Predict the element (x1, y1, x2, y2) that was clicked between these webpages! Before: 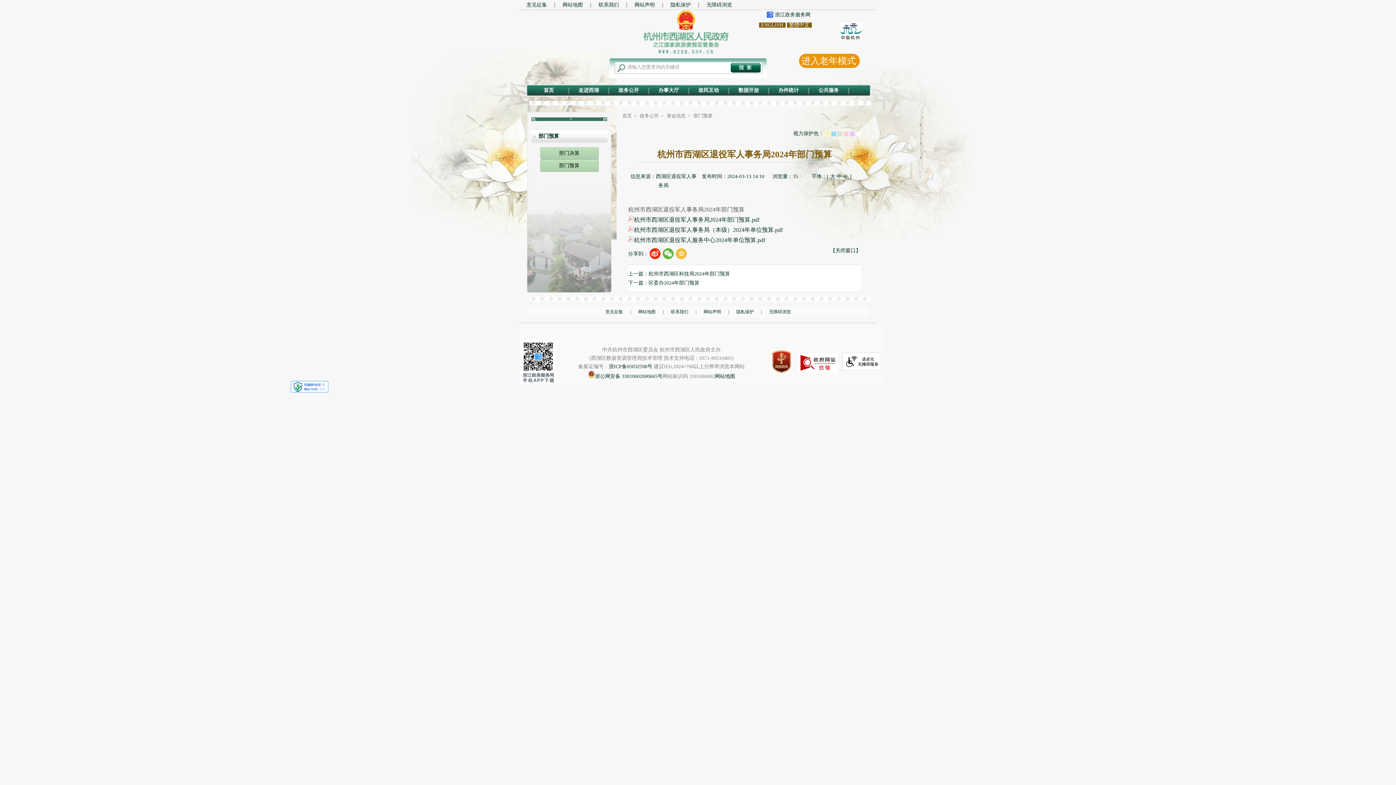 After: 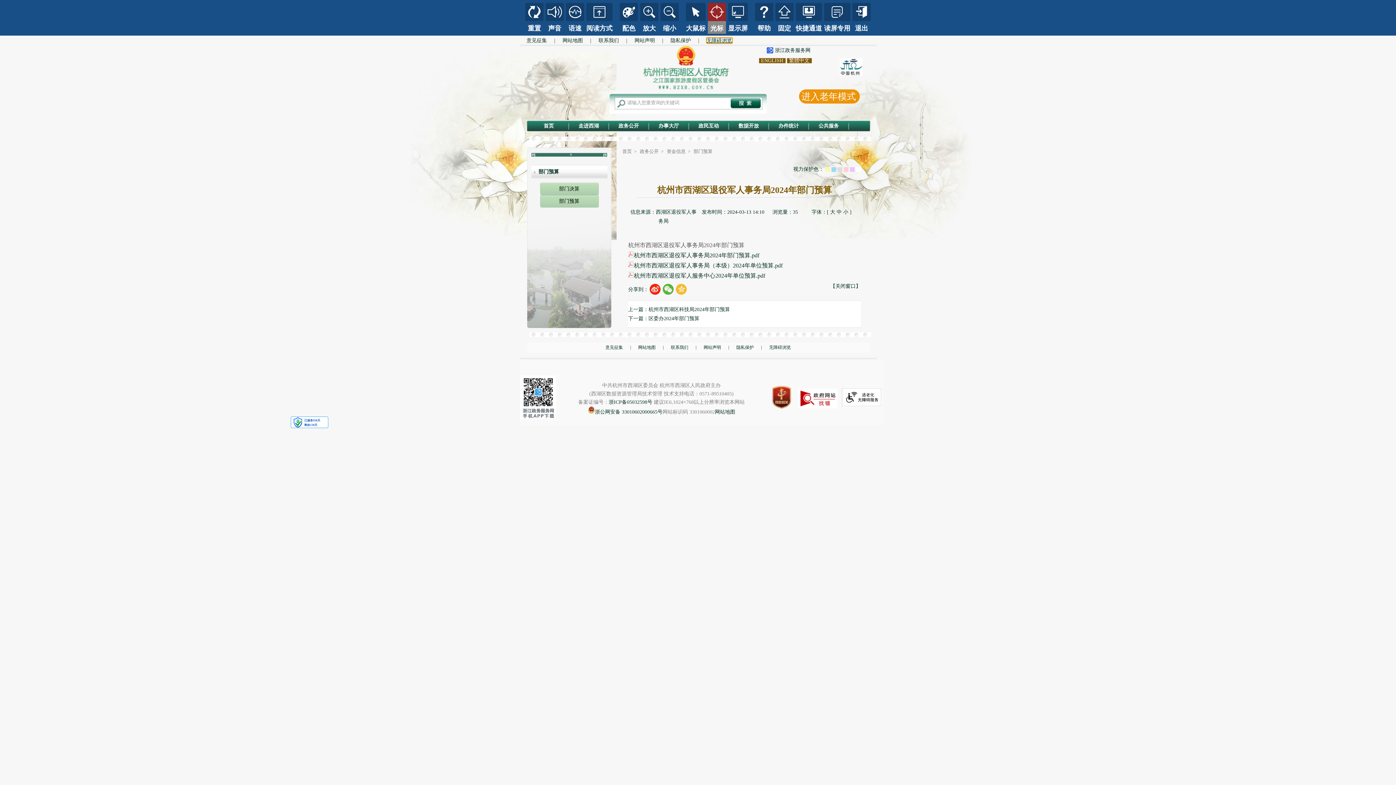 Action: bbox: (706, 2, 732, 7) label: 无障碍浏览